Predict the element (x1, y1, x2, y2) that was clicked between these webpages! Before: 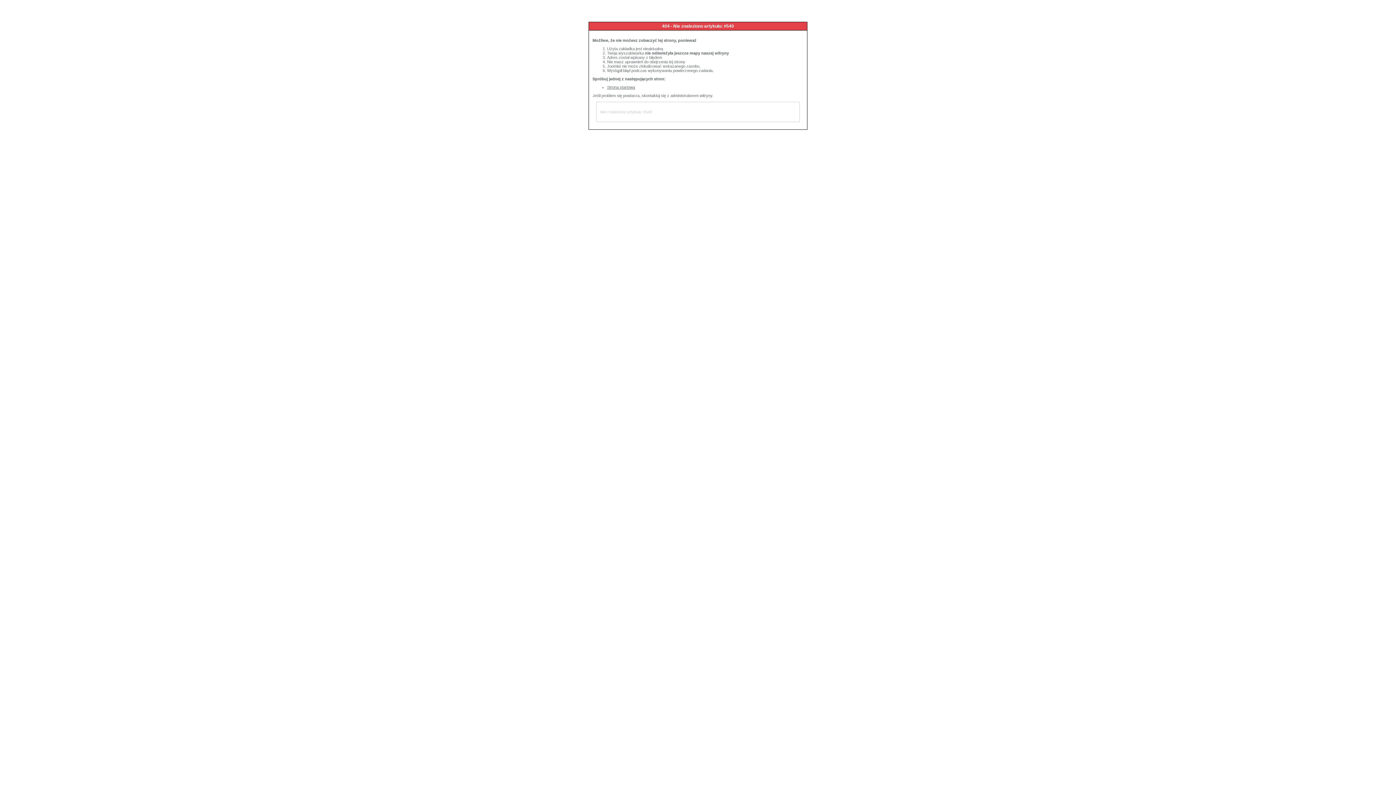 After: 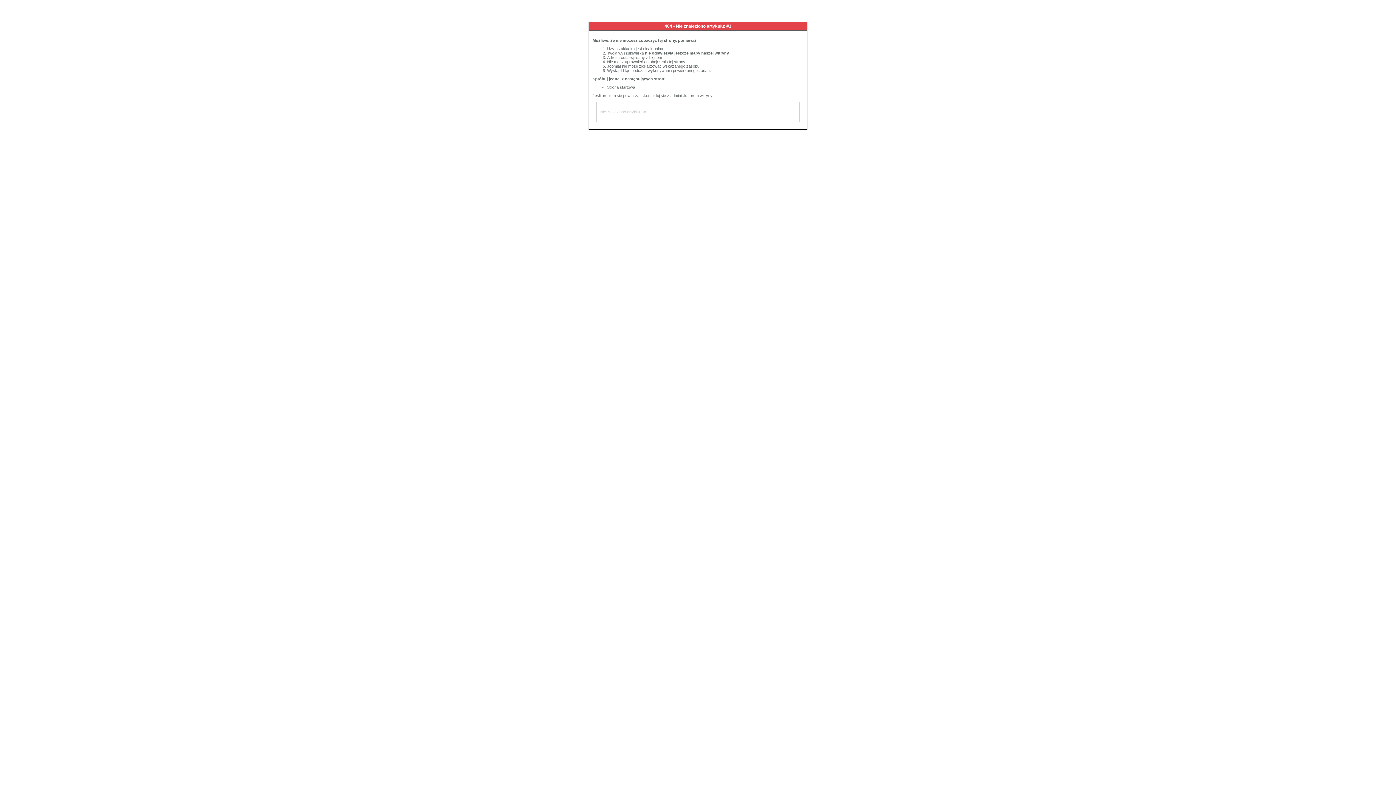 Action: label: Strona startowa bbox: (607, 85, 635, 89)